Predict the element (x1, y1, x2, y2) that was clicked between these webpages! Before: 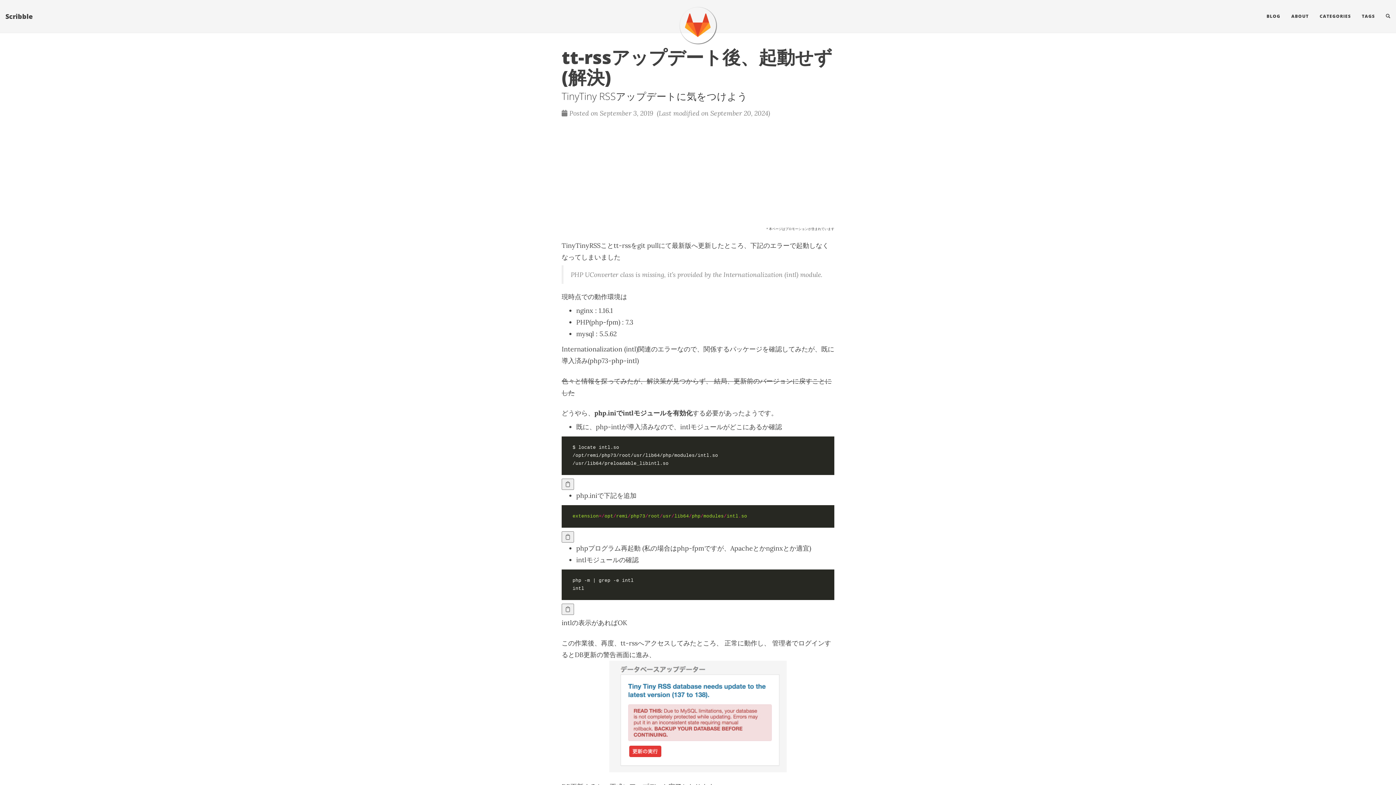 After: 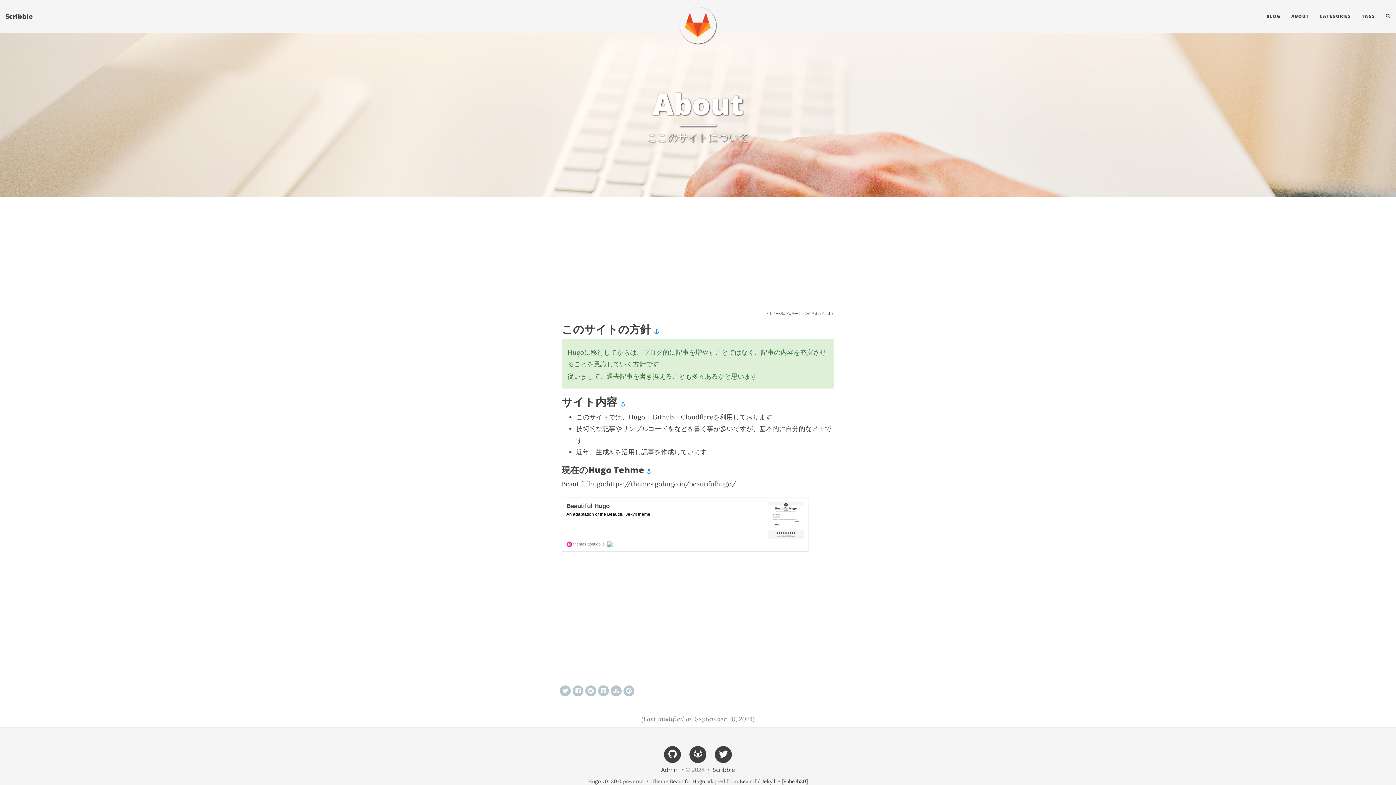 Action: bbox: (1286, 7, 1314, 25) label: ABOUT